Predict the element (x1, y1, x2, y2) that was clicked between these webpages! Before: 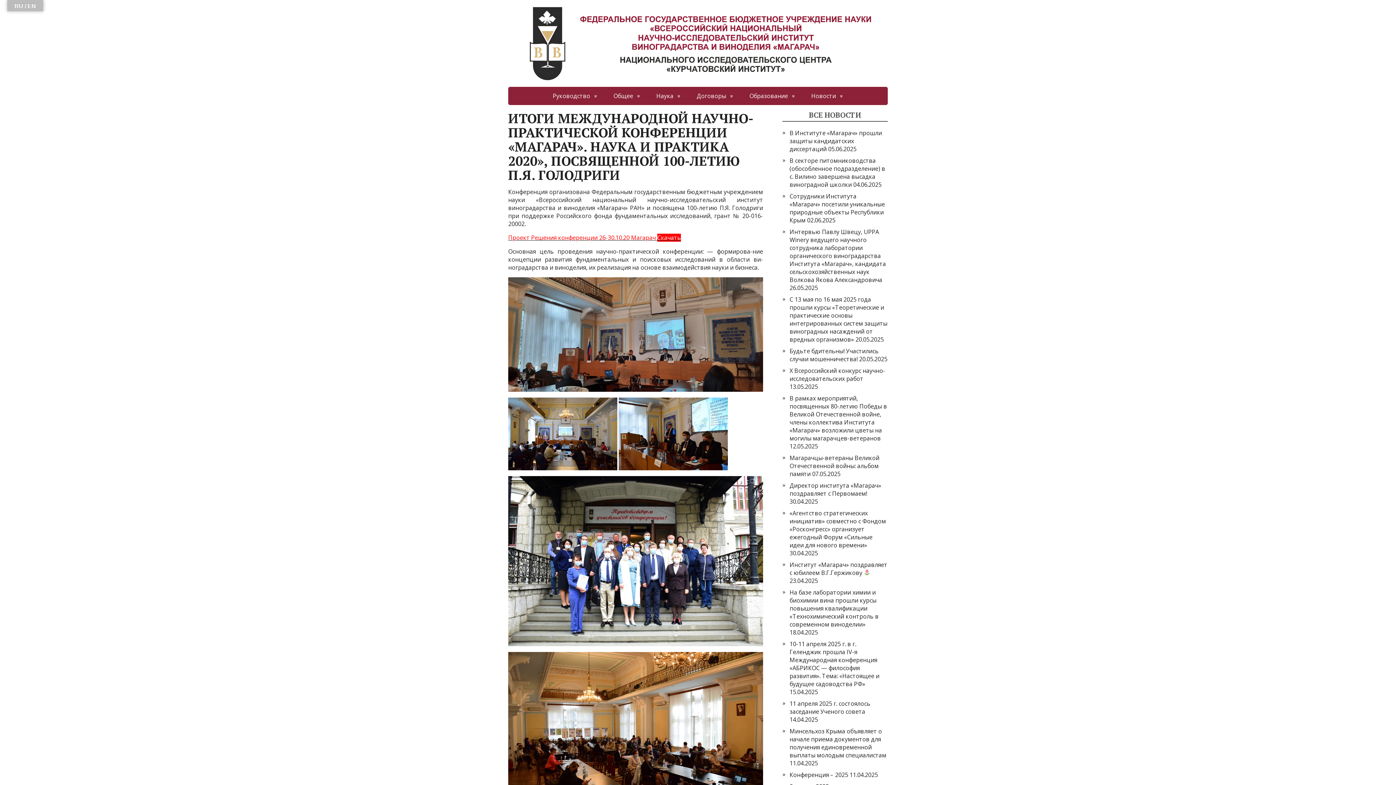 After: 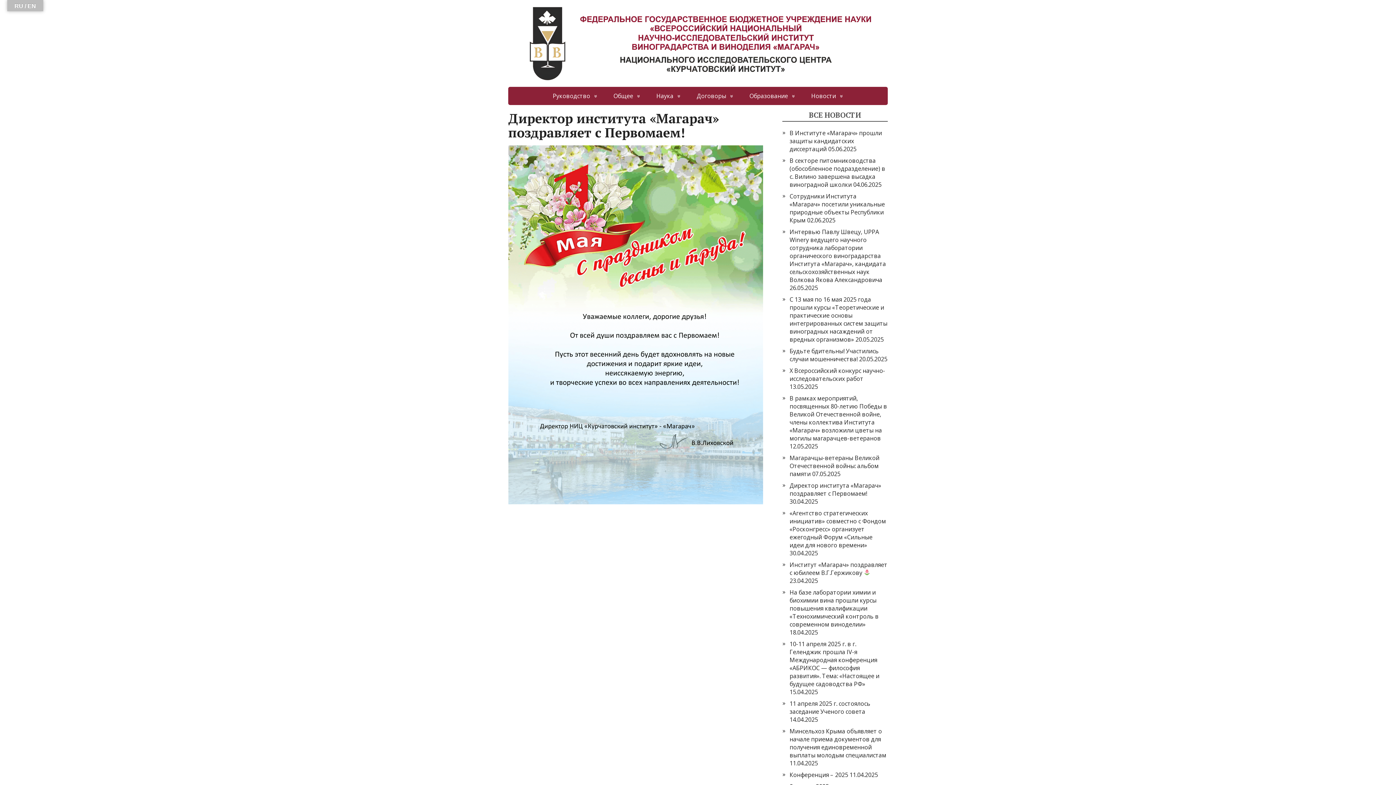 Action: bbox: (789, 481, 881, 497) label: Директор института «Магарач» поздравляет с Первомаем!